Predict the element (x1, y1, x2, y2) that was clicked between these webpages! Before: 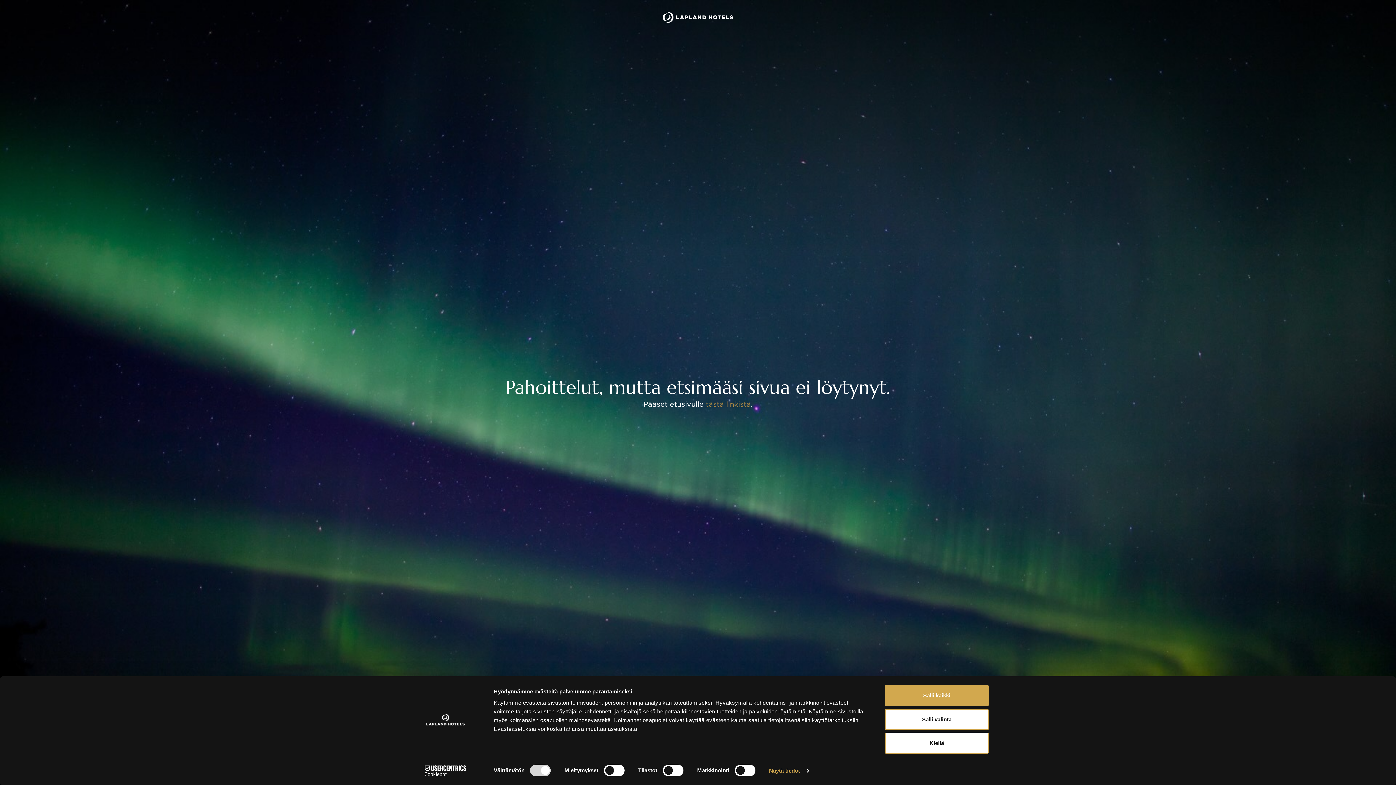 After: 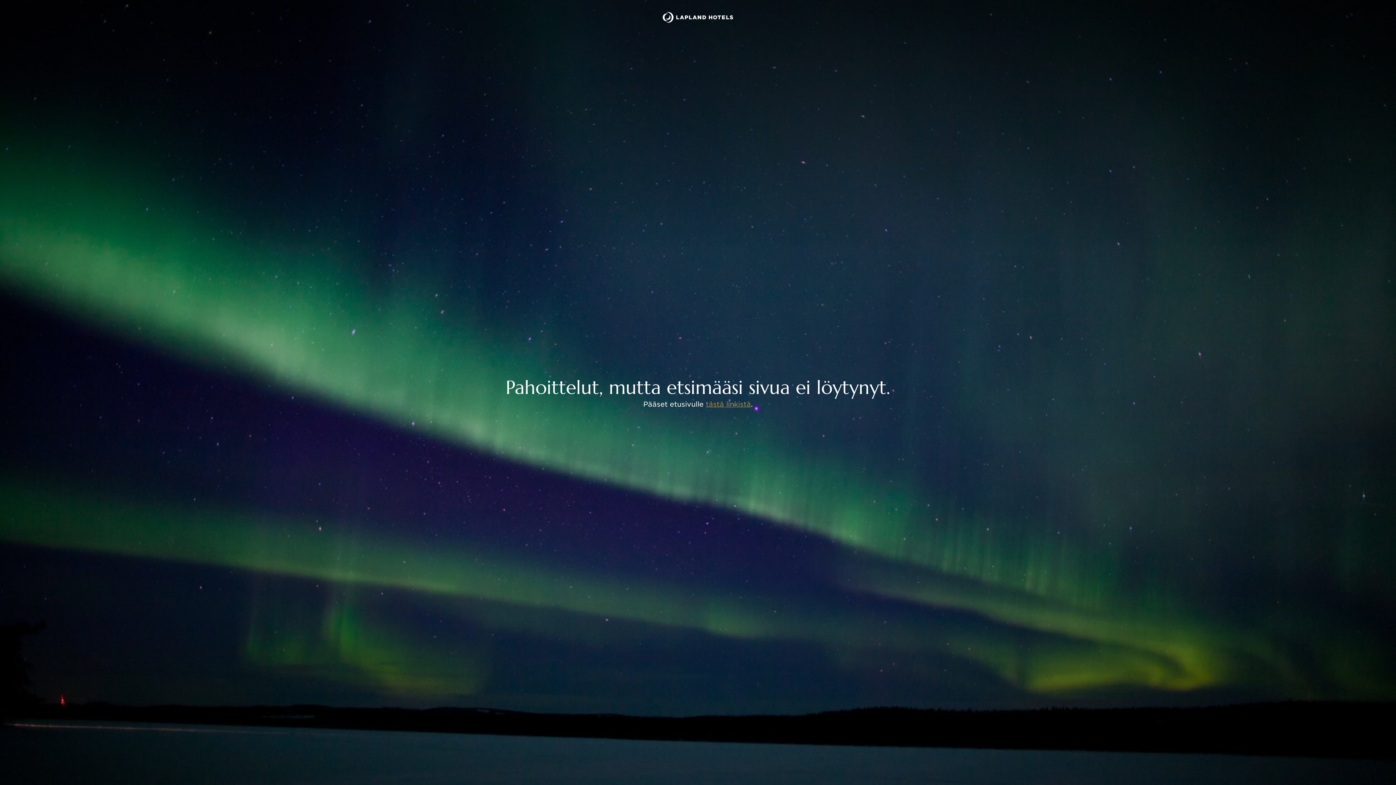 Action: bbox: (885, 709, 989, 730) label: Salli valinta